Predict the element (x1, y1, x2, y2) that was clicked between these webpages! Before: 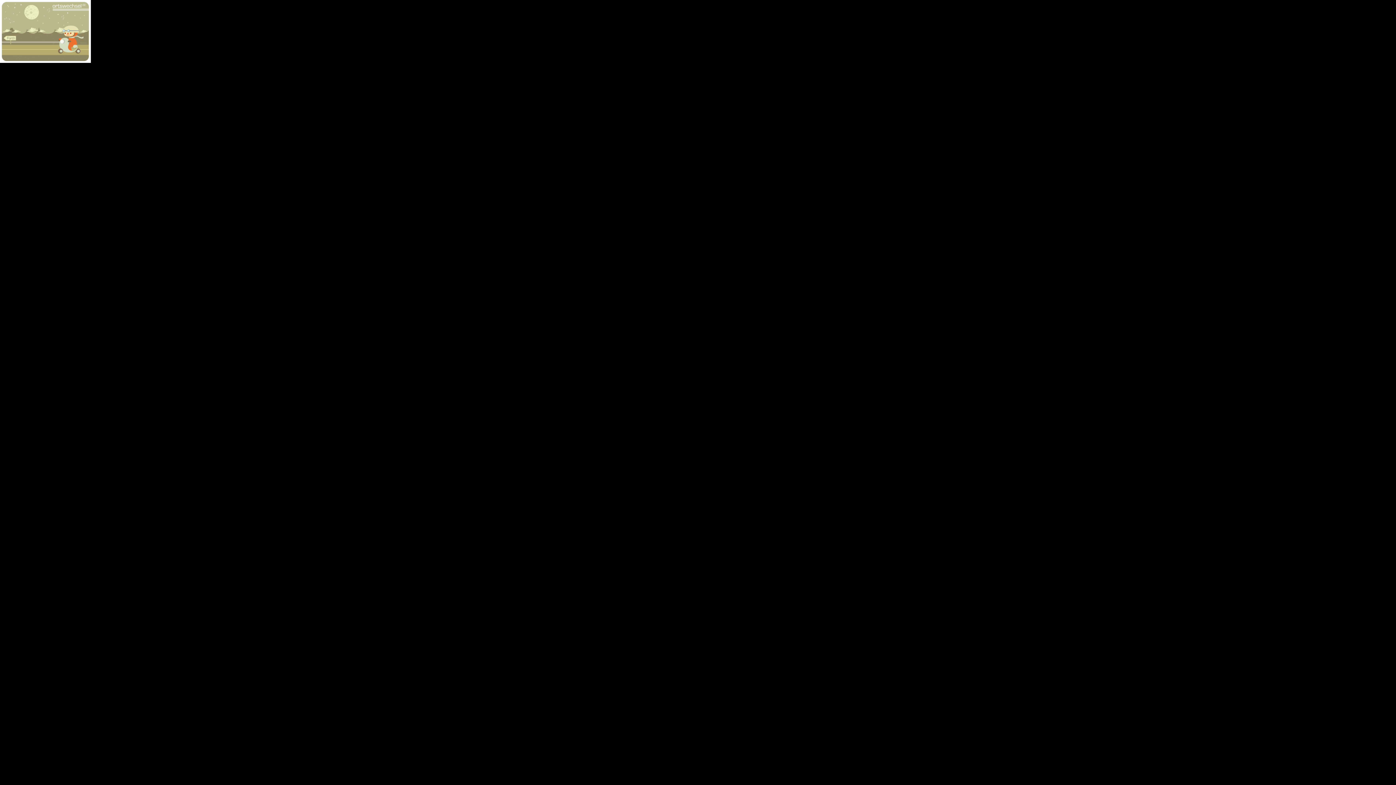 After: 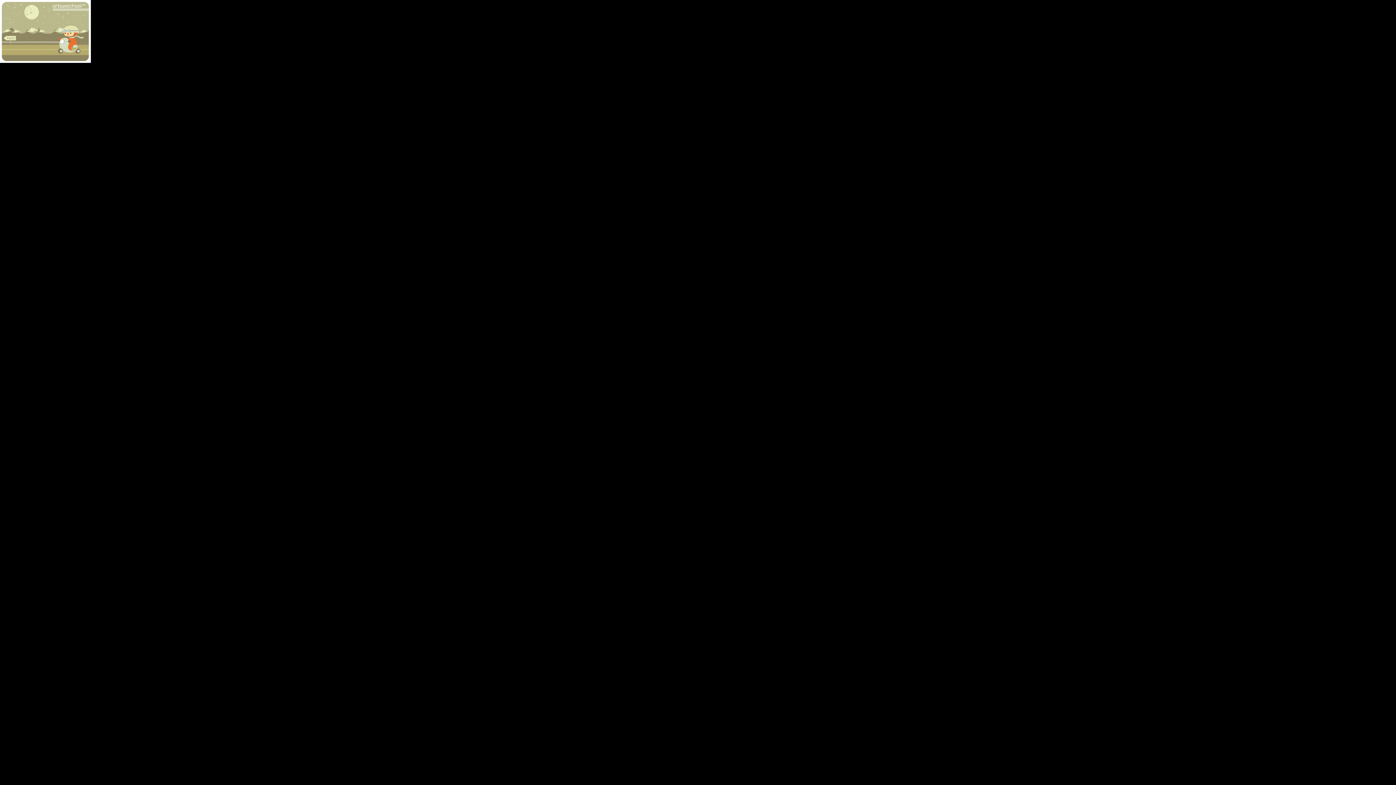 Action: bbox: (0, 57, 90, 64)